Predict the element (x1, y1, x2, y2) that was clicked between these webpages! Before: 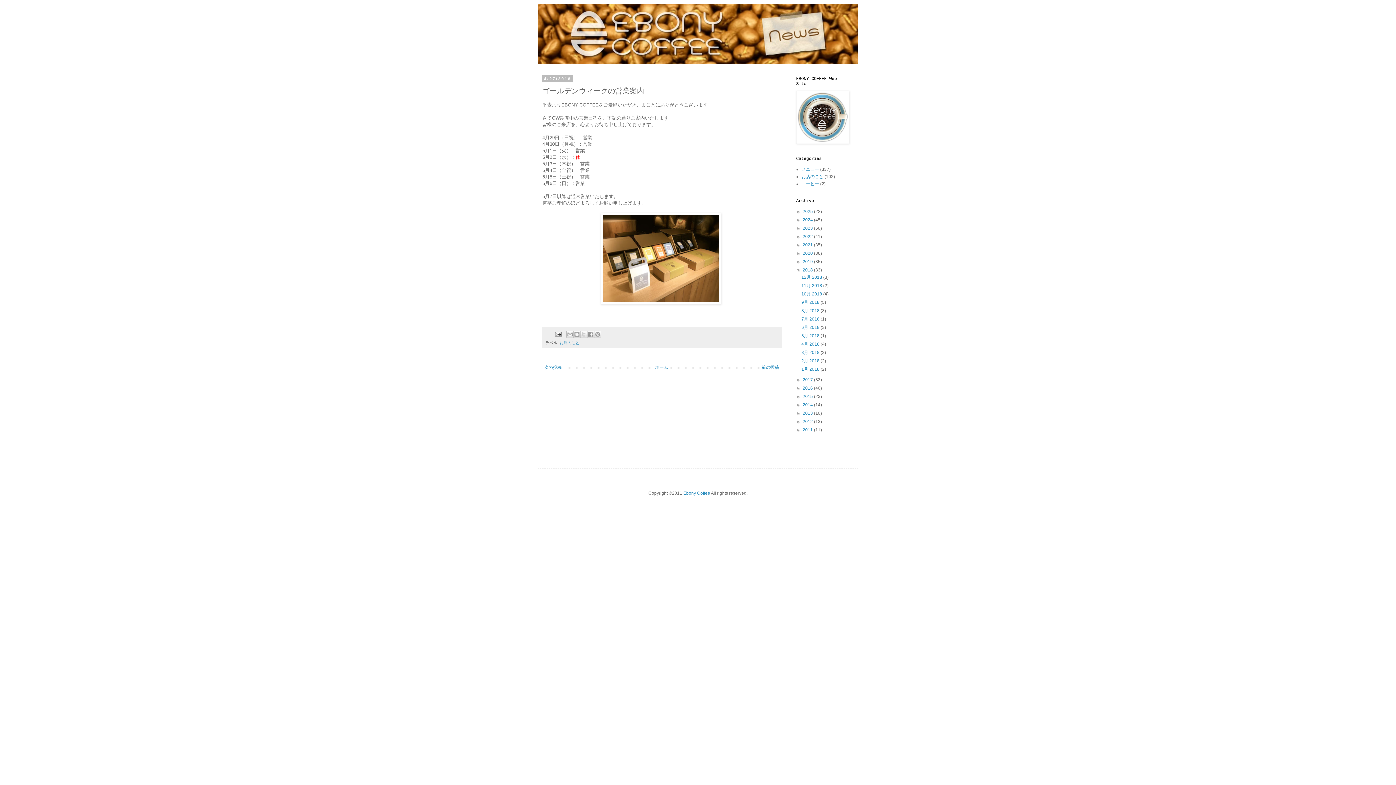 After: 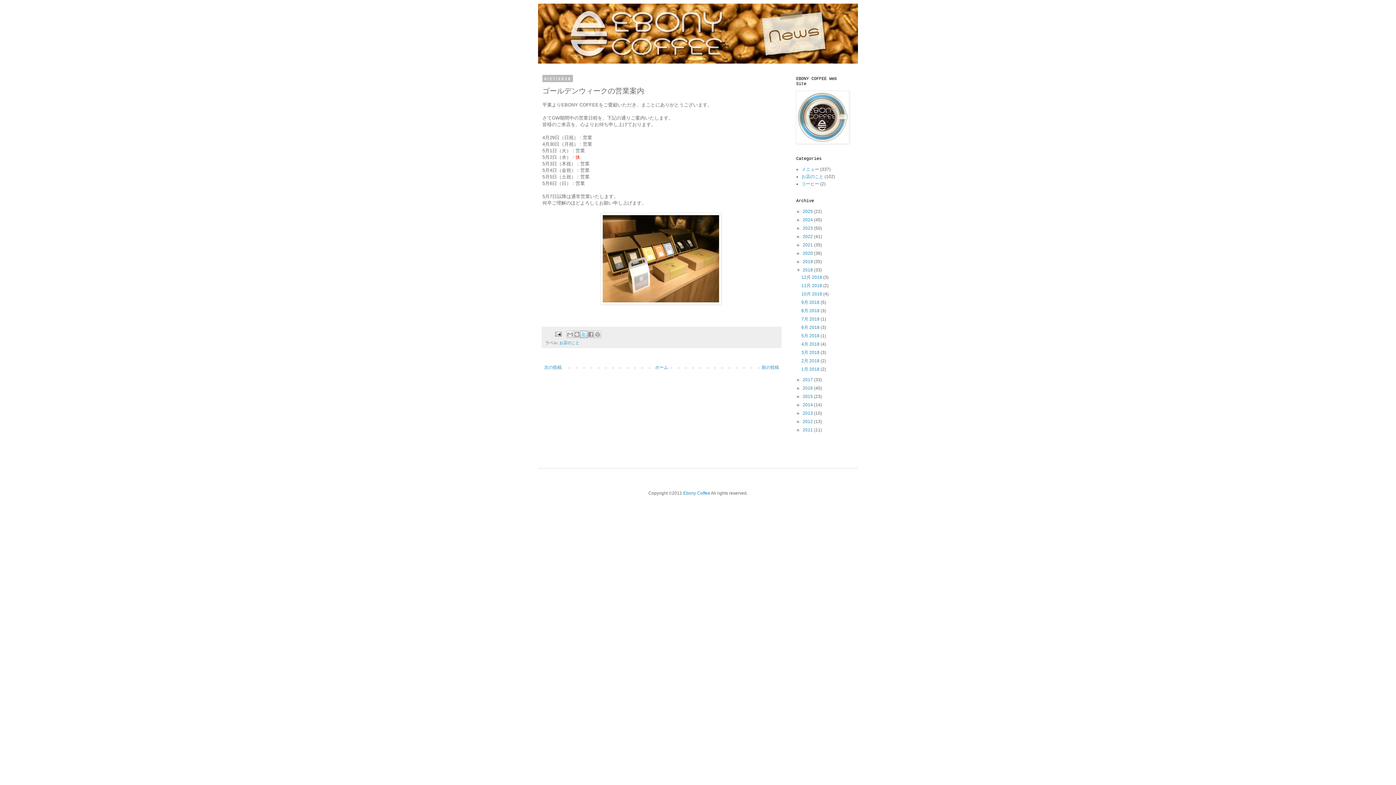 Action: bbox: (580, 330, 587, 338) label: X で共有